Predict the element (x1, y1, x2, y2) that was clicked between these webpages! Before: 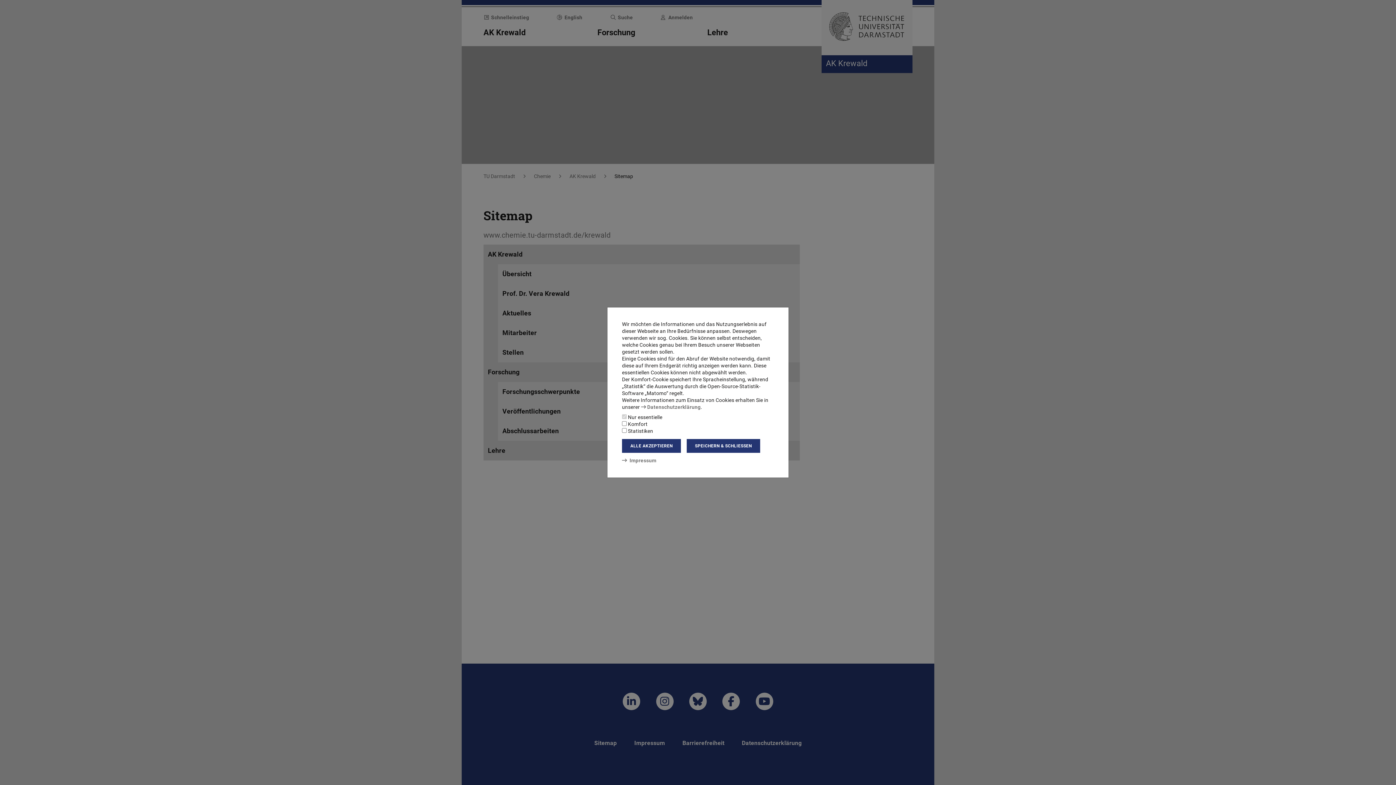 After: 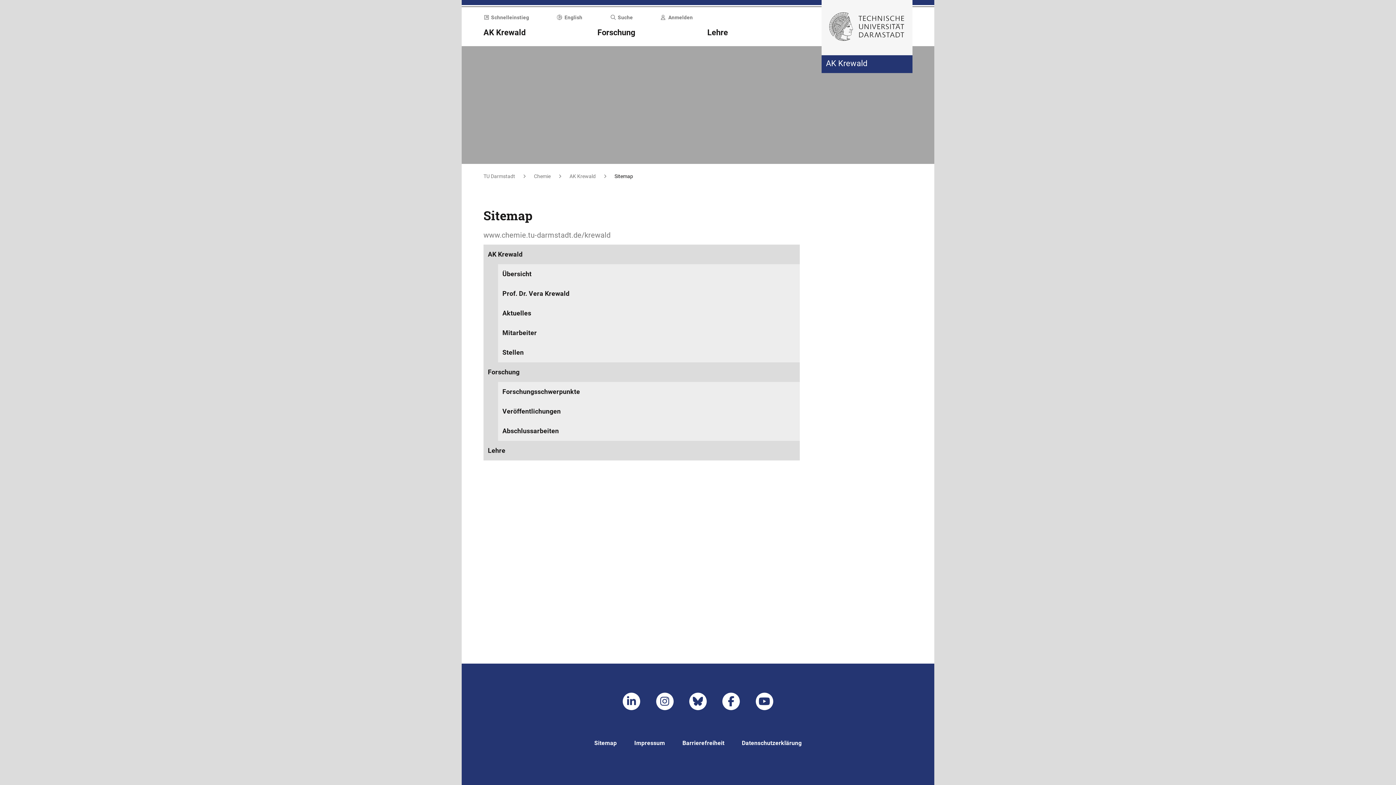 Action: label: ALLE AKZEPTIEREN bbox: (622, 439, 681, 453)